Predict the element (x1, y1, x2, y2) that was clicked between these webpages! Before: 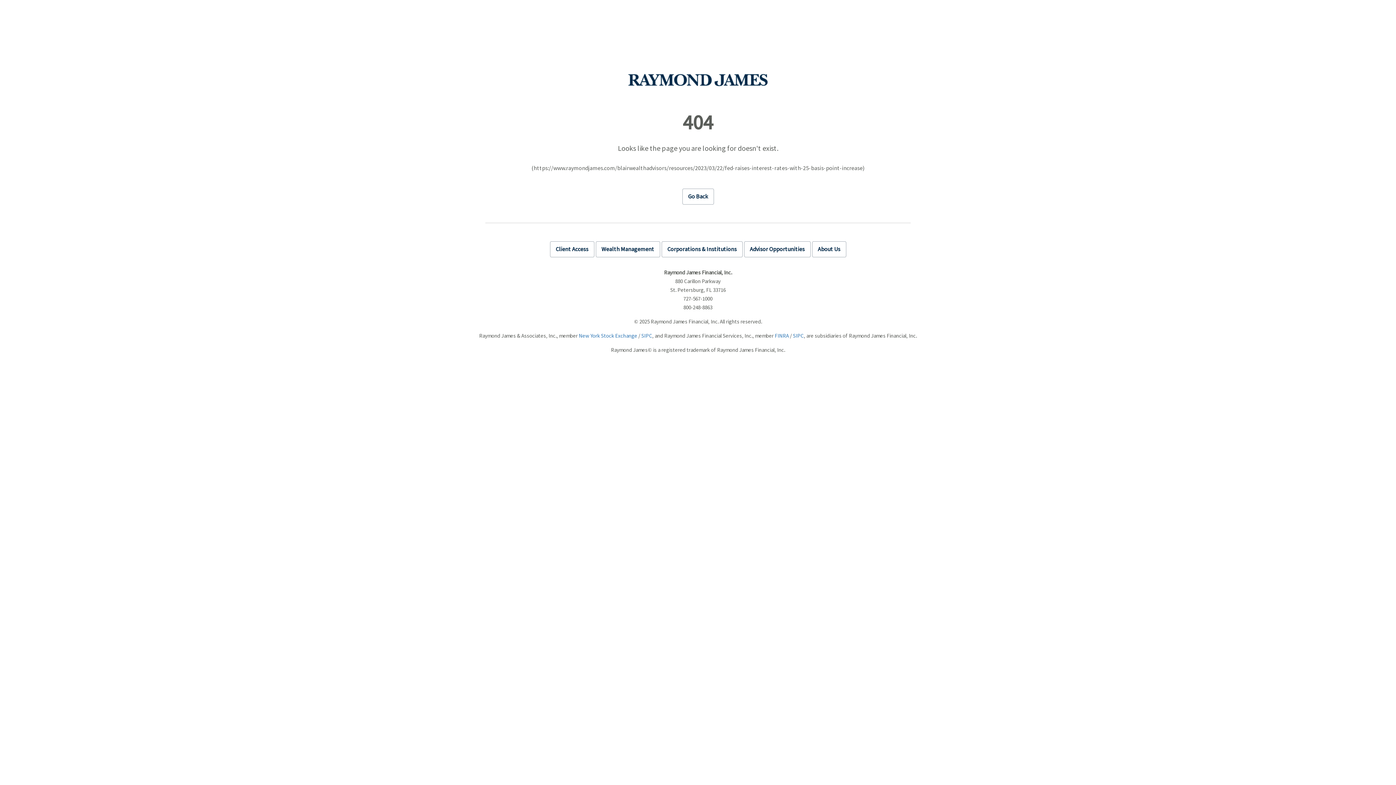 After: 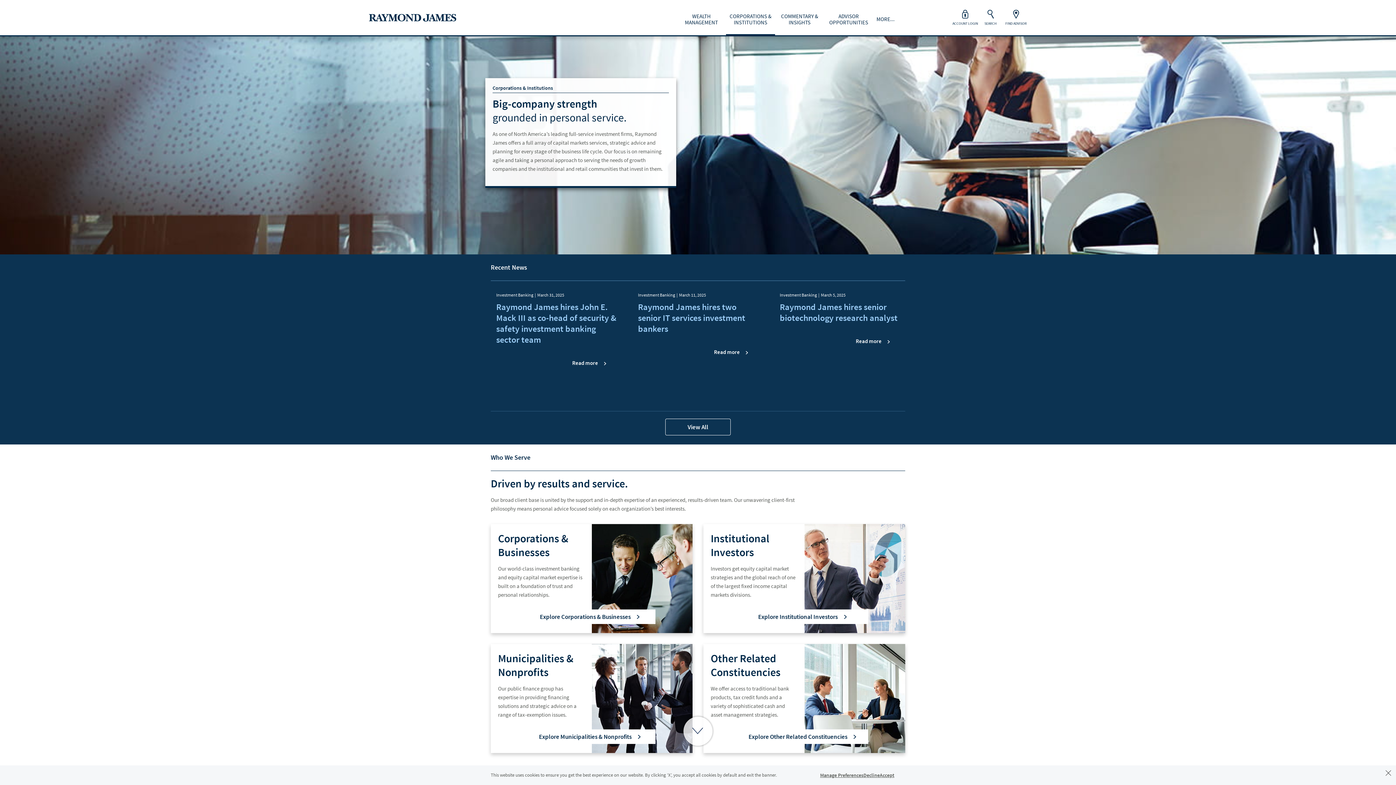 Action: label: Corporations & Institutions bbox: (661, 241, 742, 257)